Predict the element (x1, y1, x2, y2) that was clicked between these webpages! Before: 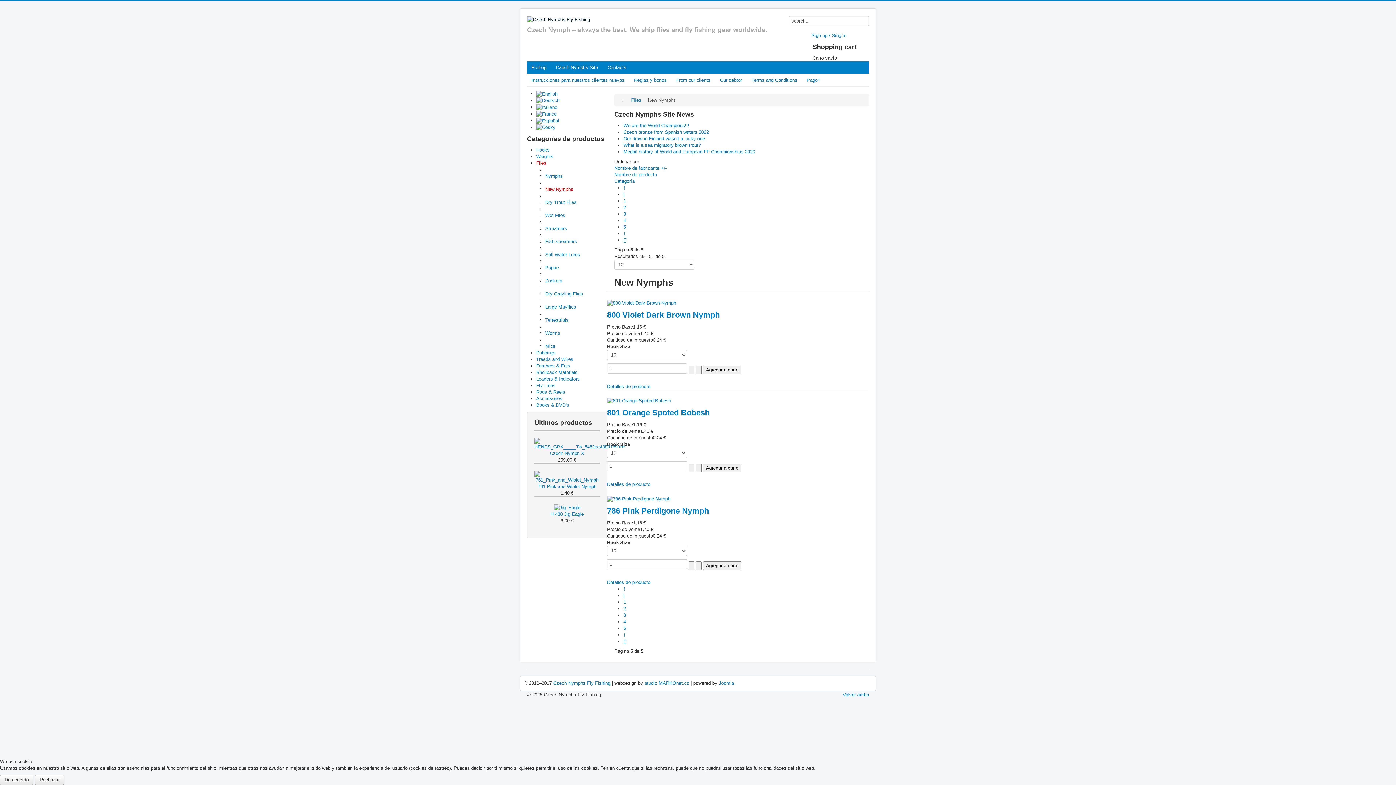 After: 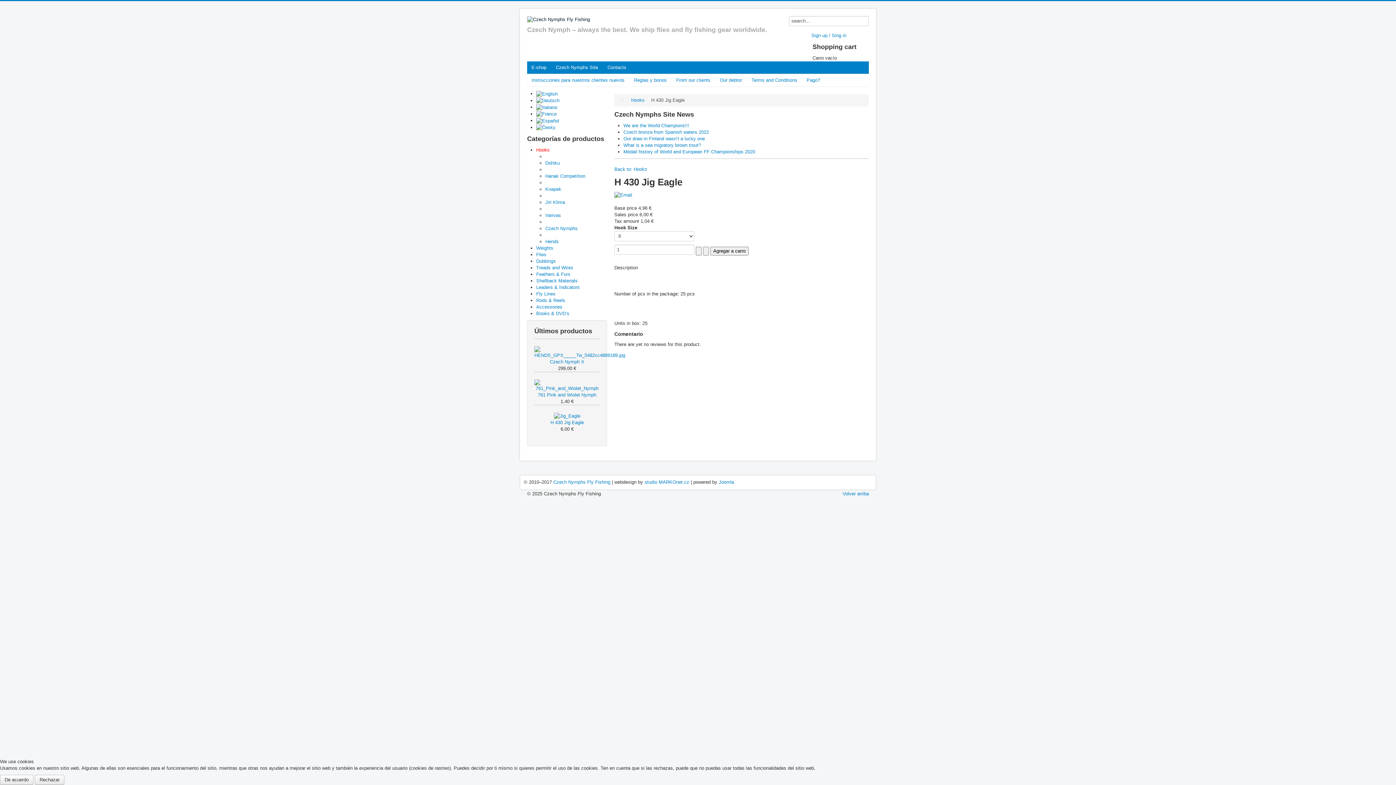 Action: bbox: (554, 504, 580, 510)